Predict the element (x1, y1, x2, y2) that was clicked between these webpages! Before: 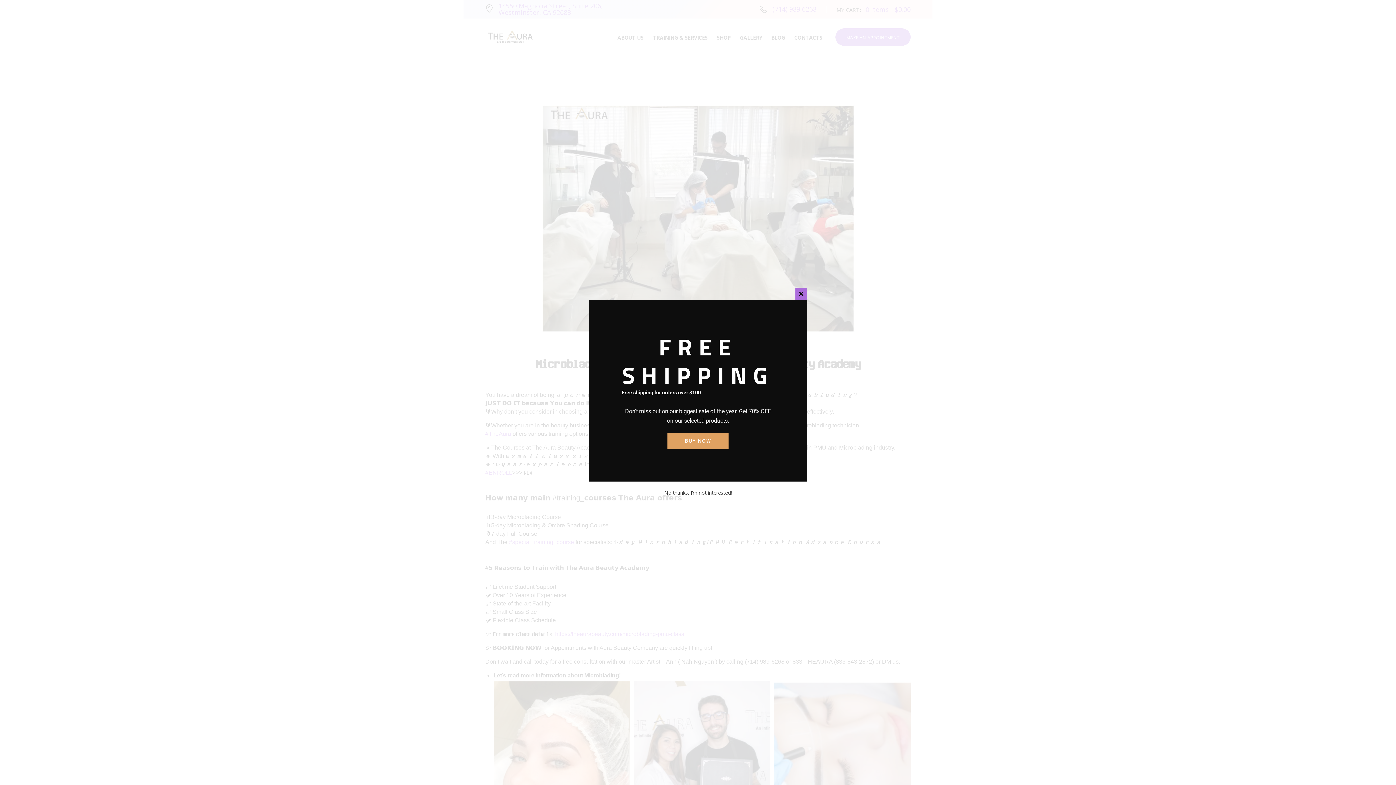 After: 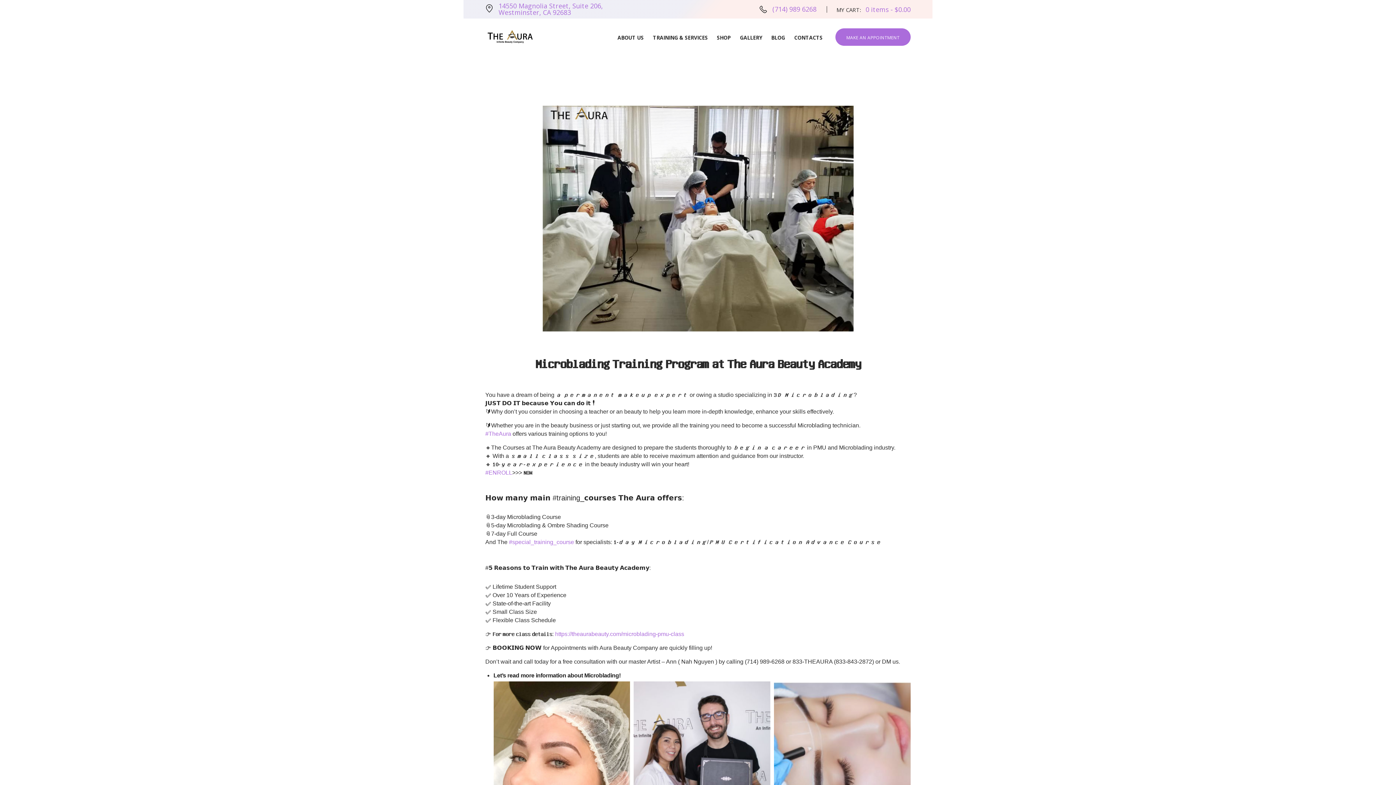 Action: label: CLOSE THIS MODULE bbox: (795, 288, 807, 300)